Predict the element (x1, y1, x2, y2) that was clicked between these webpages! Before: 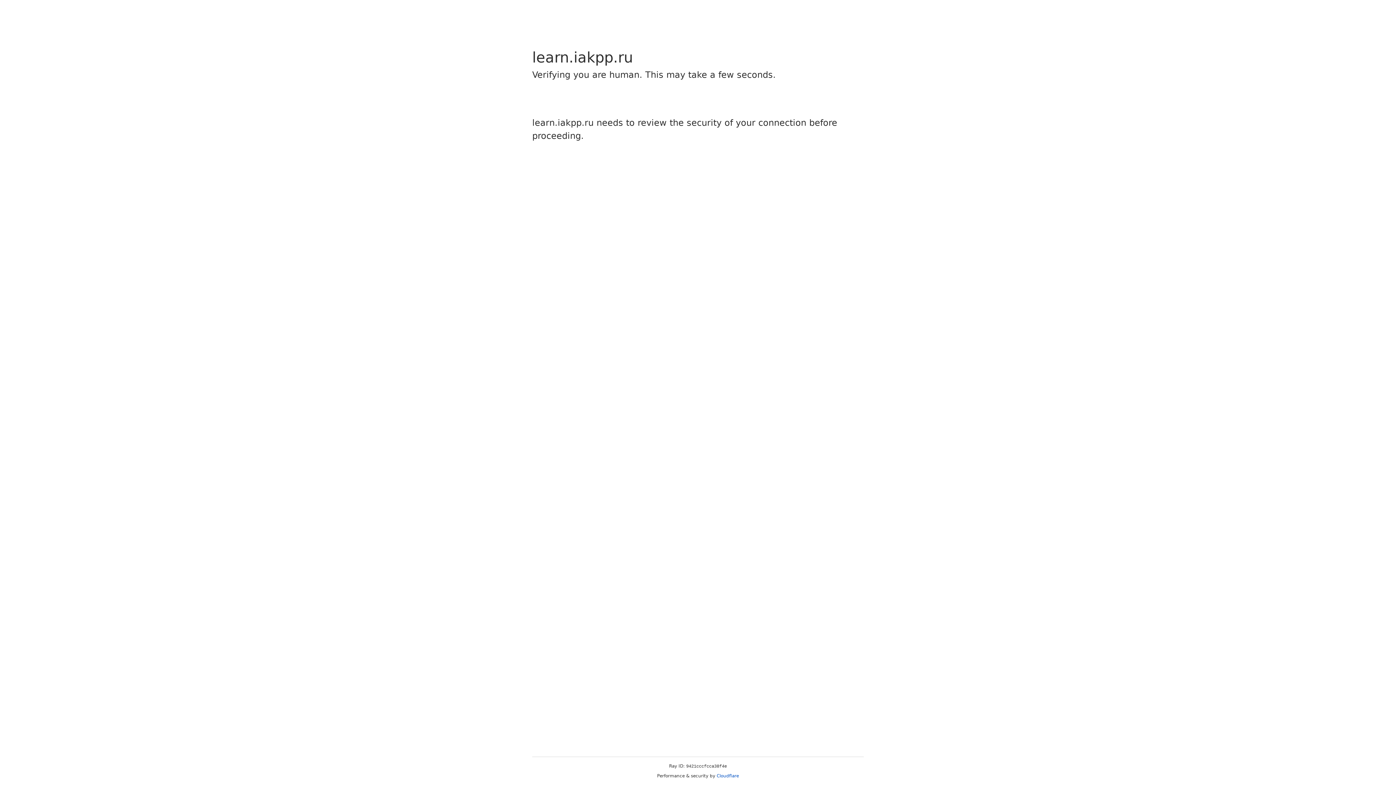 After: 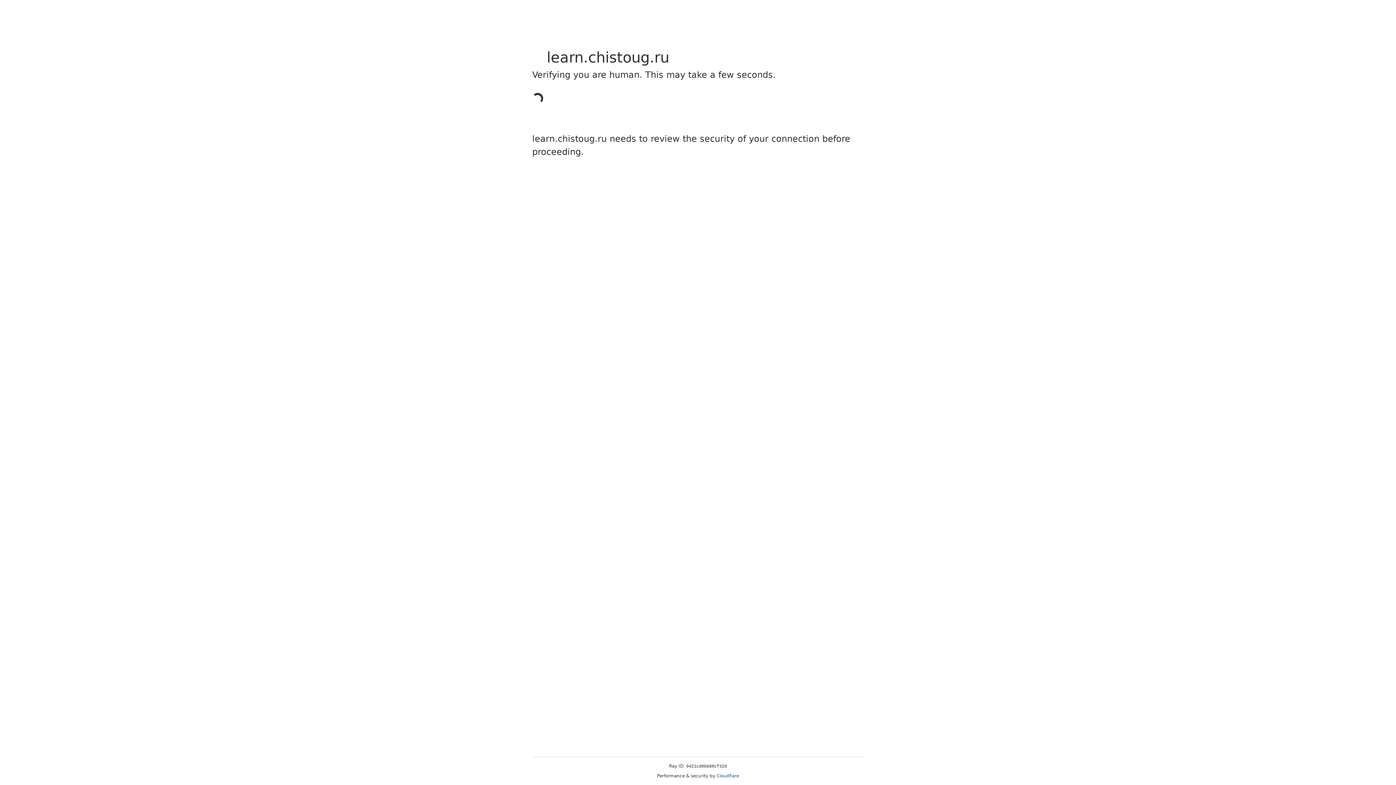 Action: bbox: (716, 773, 739, 778) label: Cloudflare